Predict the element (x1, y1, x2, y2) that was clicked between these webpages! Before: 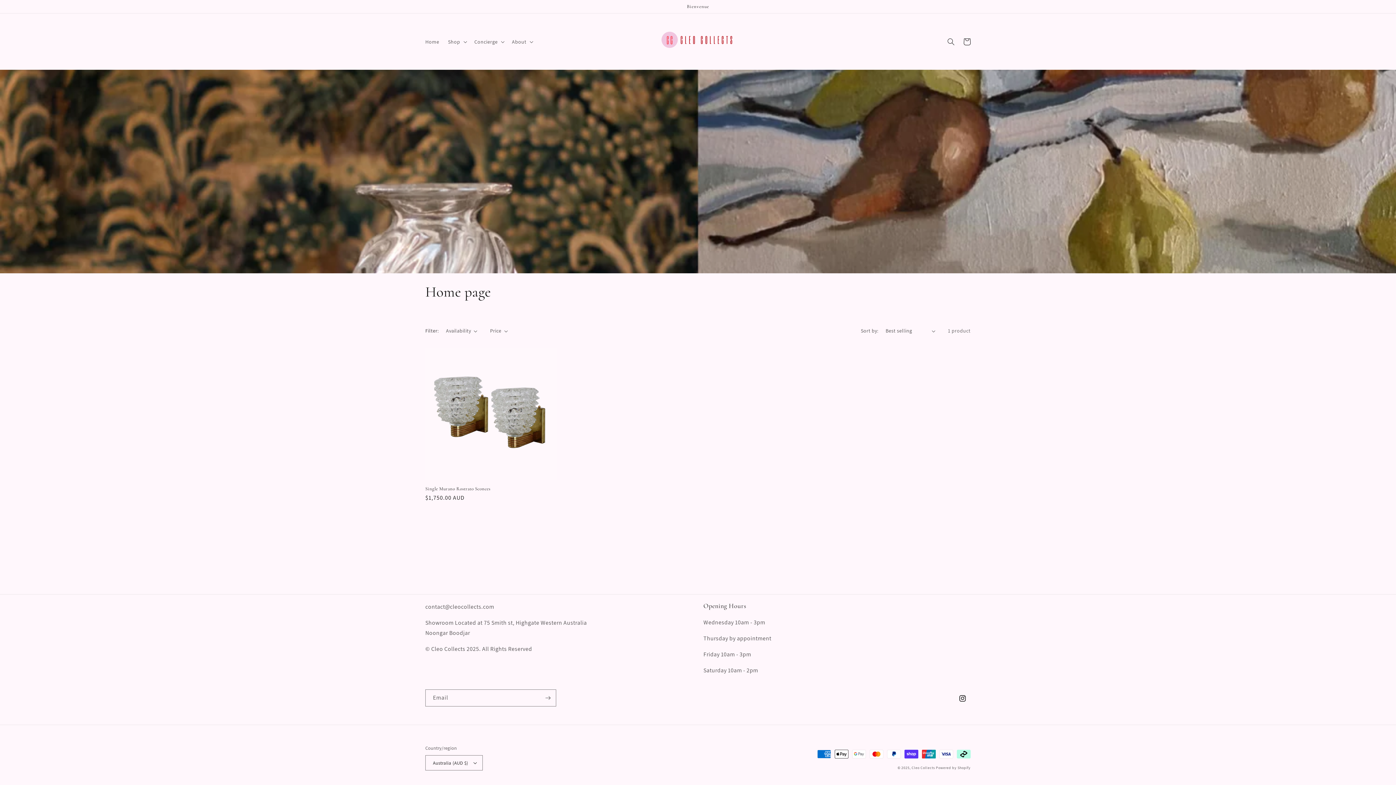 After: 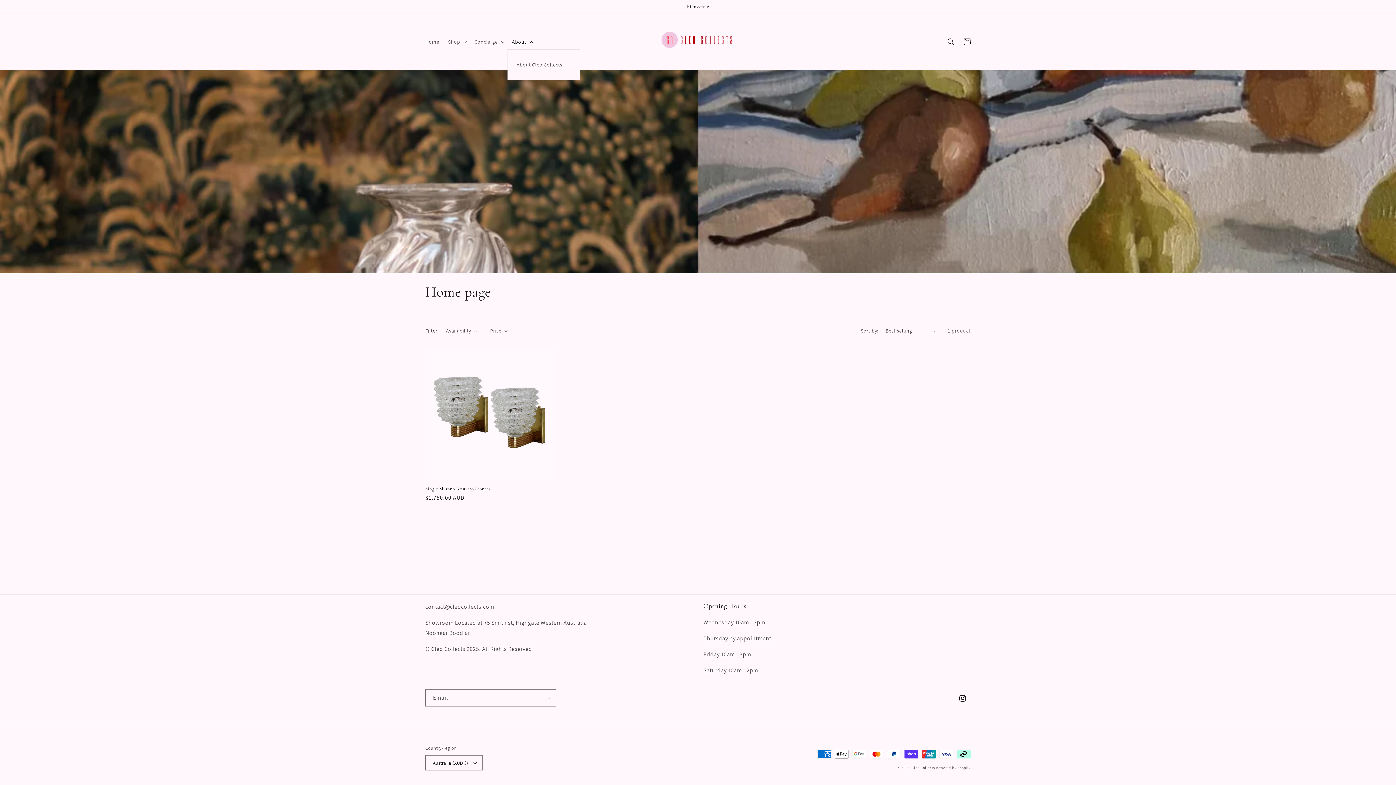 Action: label: About bbox: (507, 34, 536, 49)